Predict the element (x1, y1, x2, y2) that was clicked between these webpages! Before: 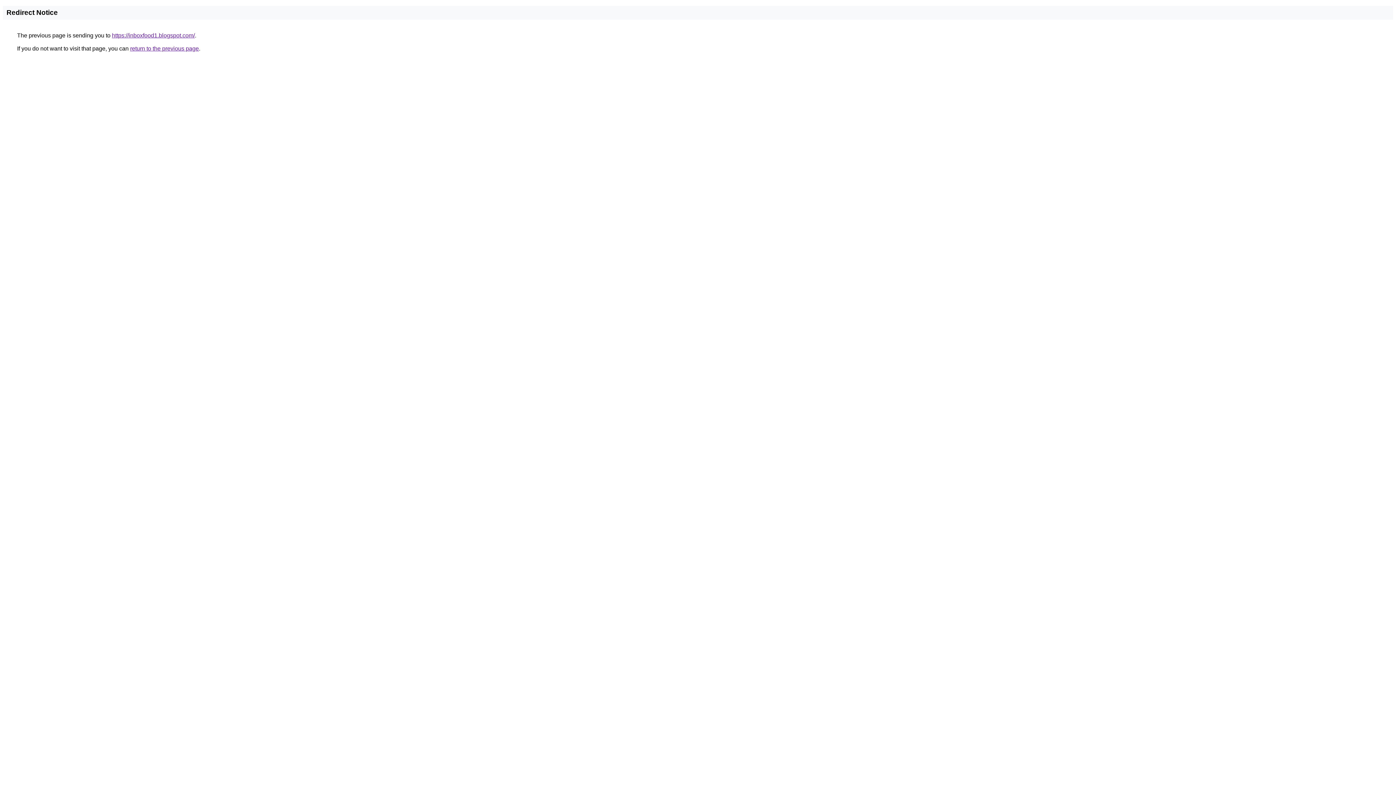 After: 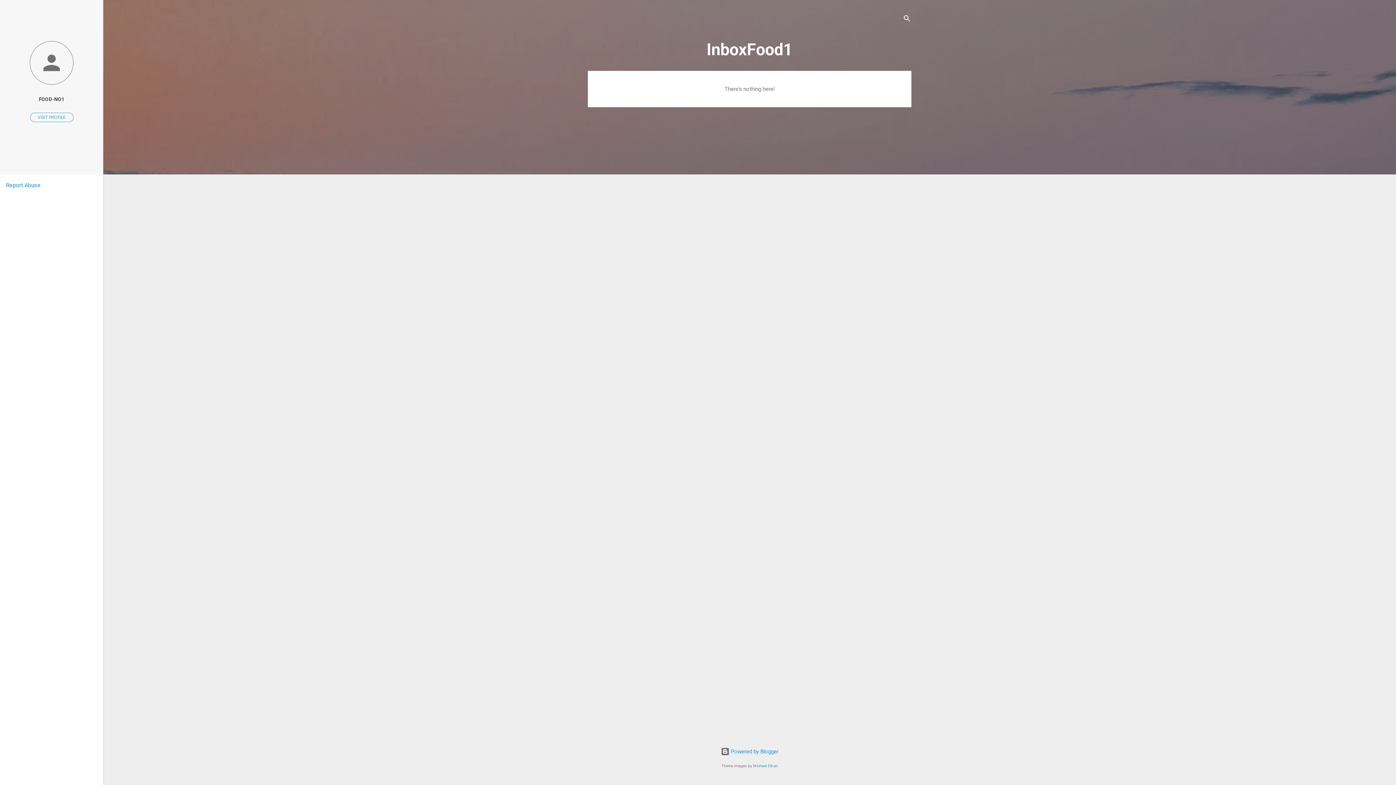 Action: bbox: (112, 32, 194, 38) label: https://inboxfood1.blogspot.com/